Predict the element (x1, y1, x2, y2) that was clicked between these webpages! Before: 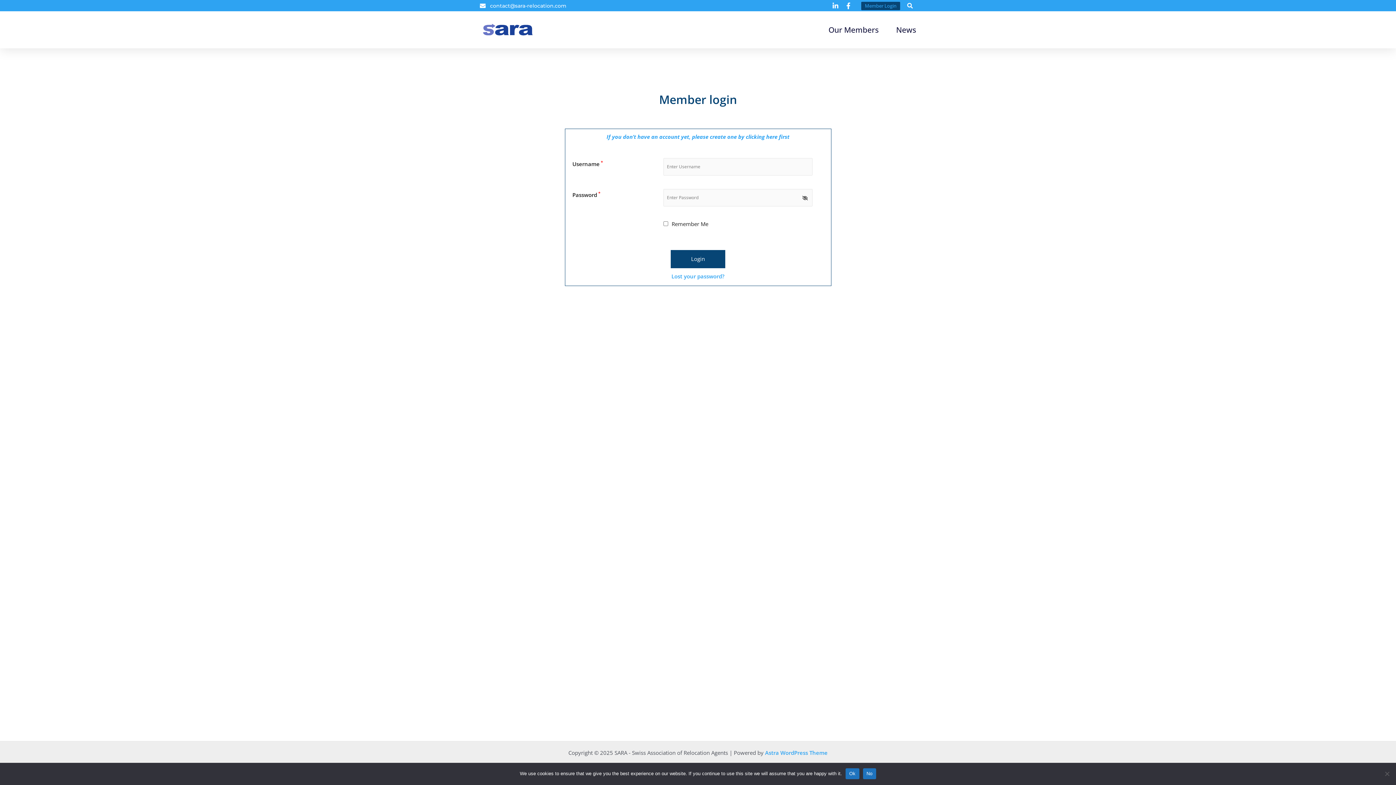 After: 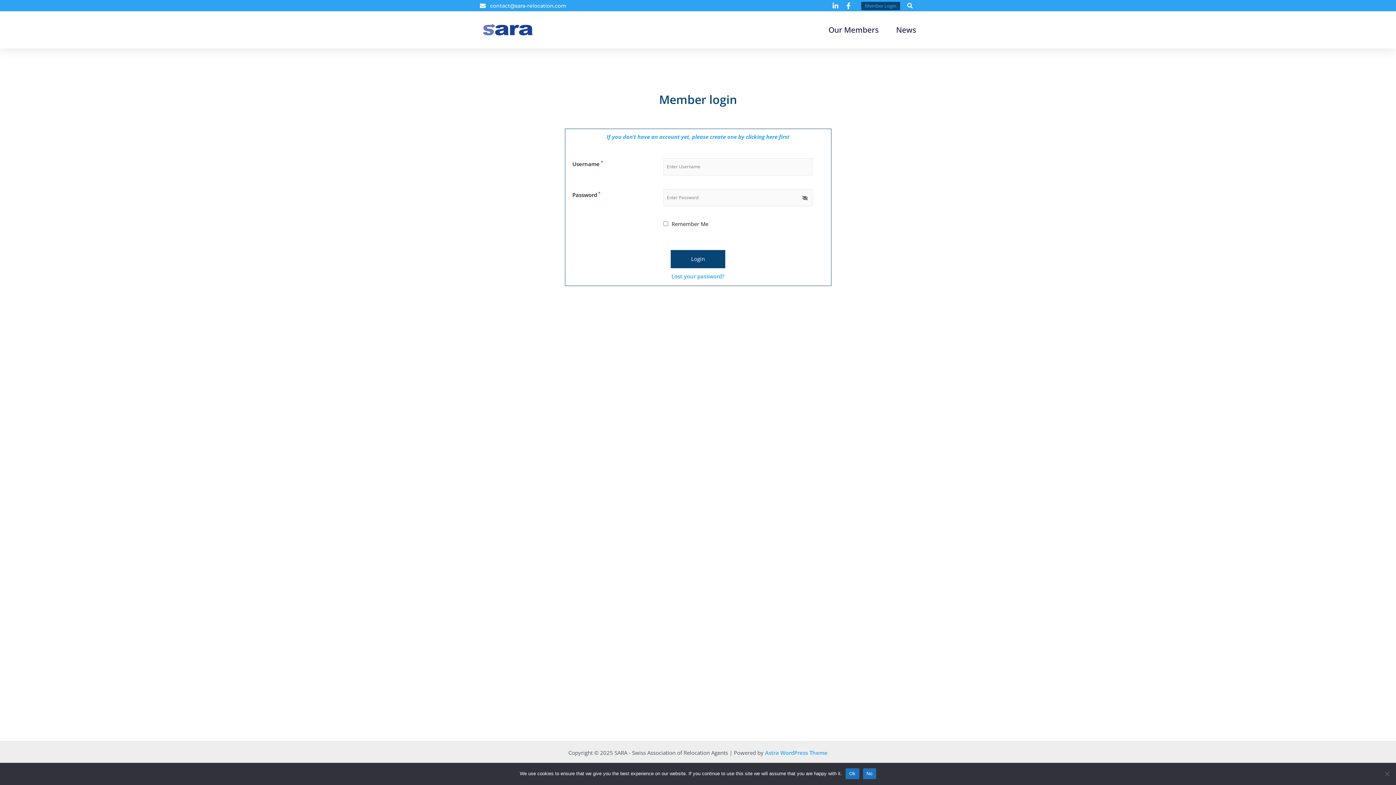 Action: bbox: (671, 272, 724, 279) label: Lost your password?